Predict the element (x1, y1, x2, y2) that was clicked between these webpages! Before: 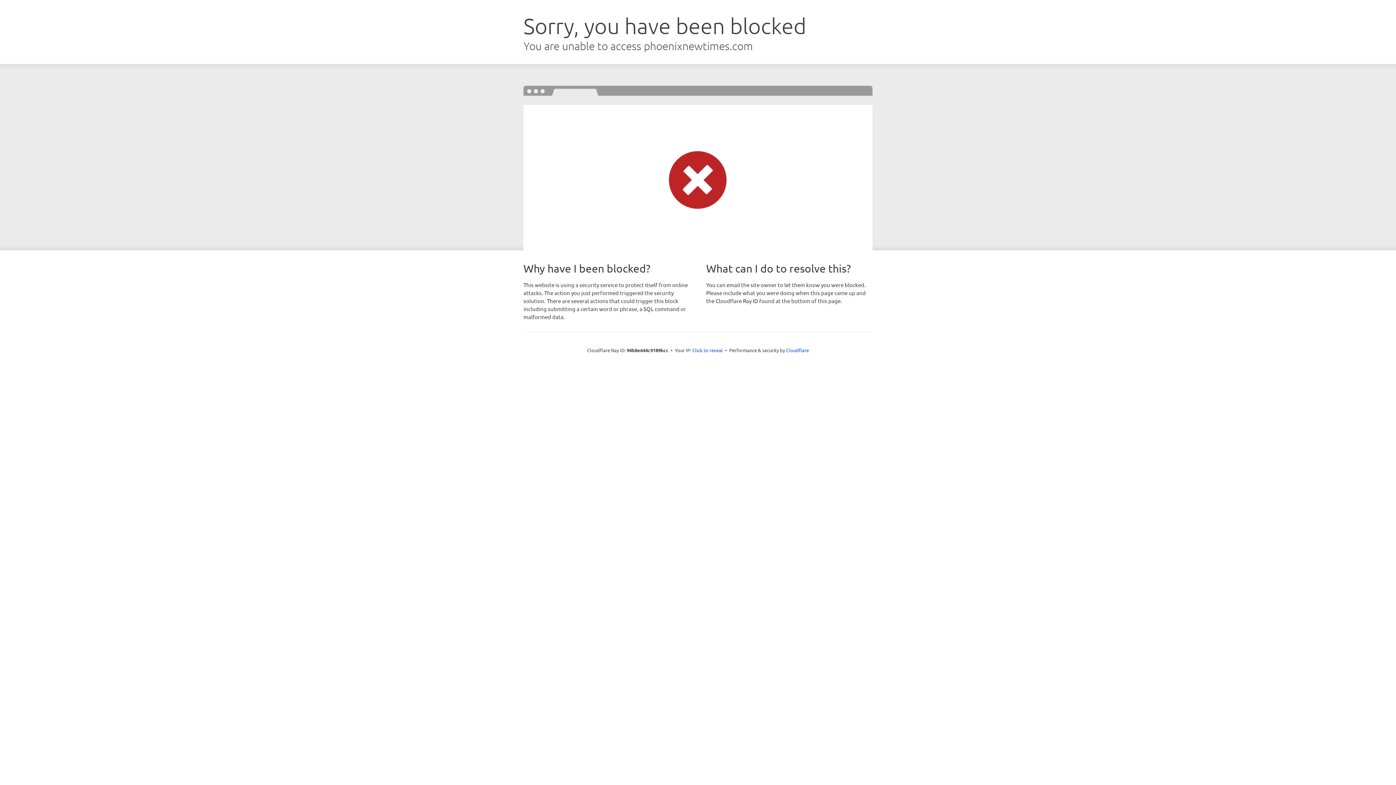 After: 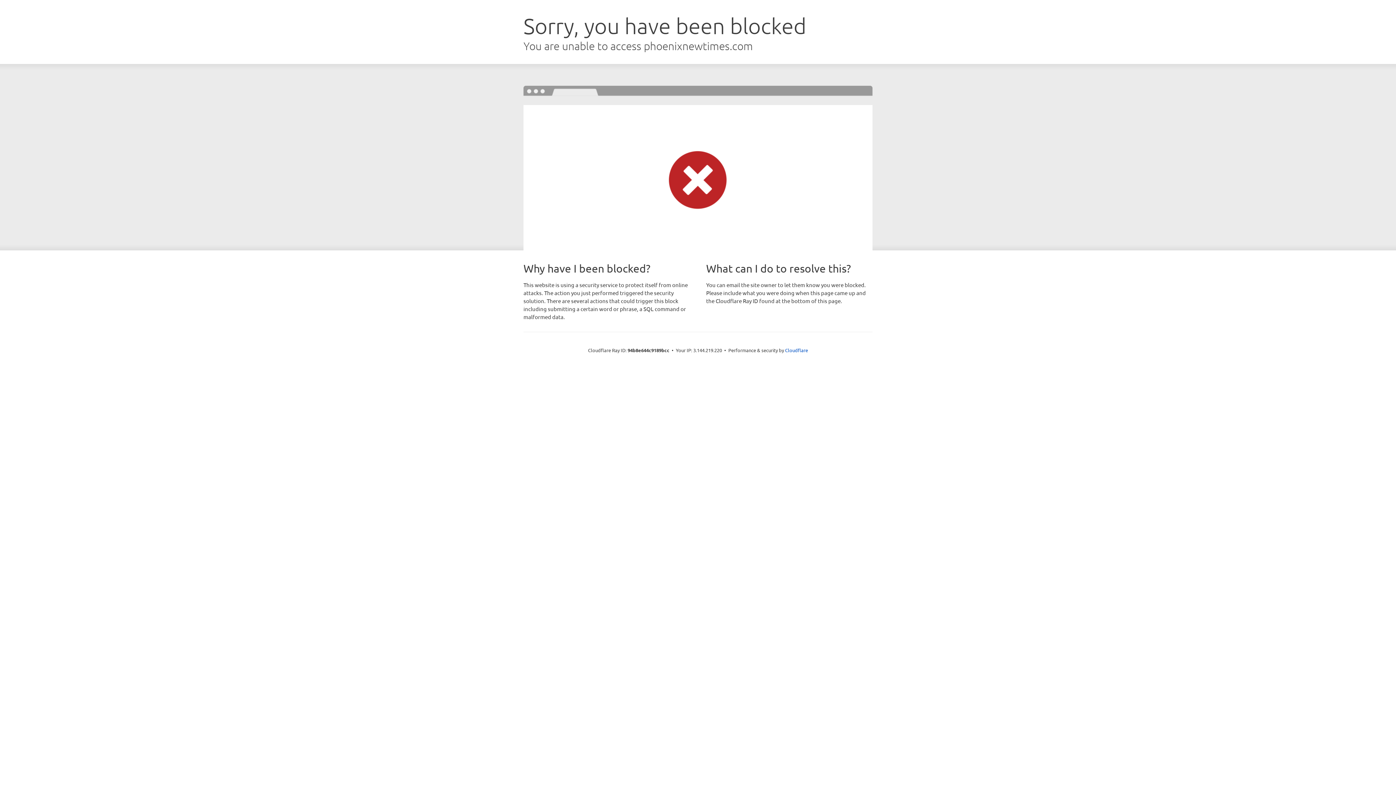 Action: bbox: (692, 346, 723, 353) label: Click to reveal